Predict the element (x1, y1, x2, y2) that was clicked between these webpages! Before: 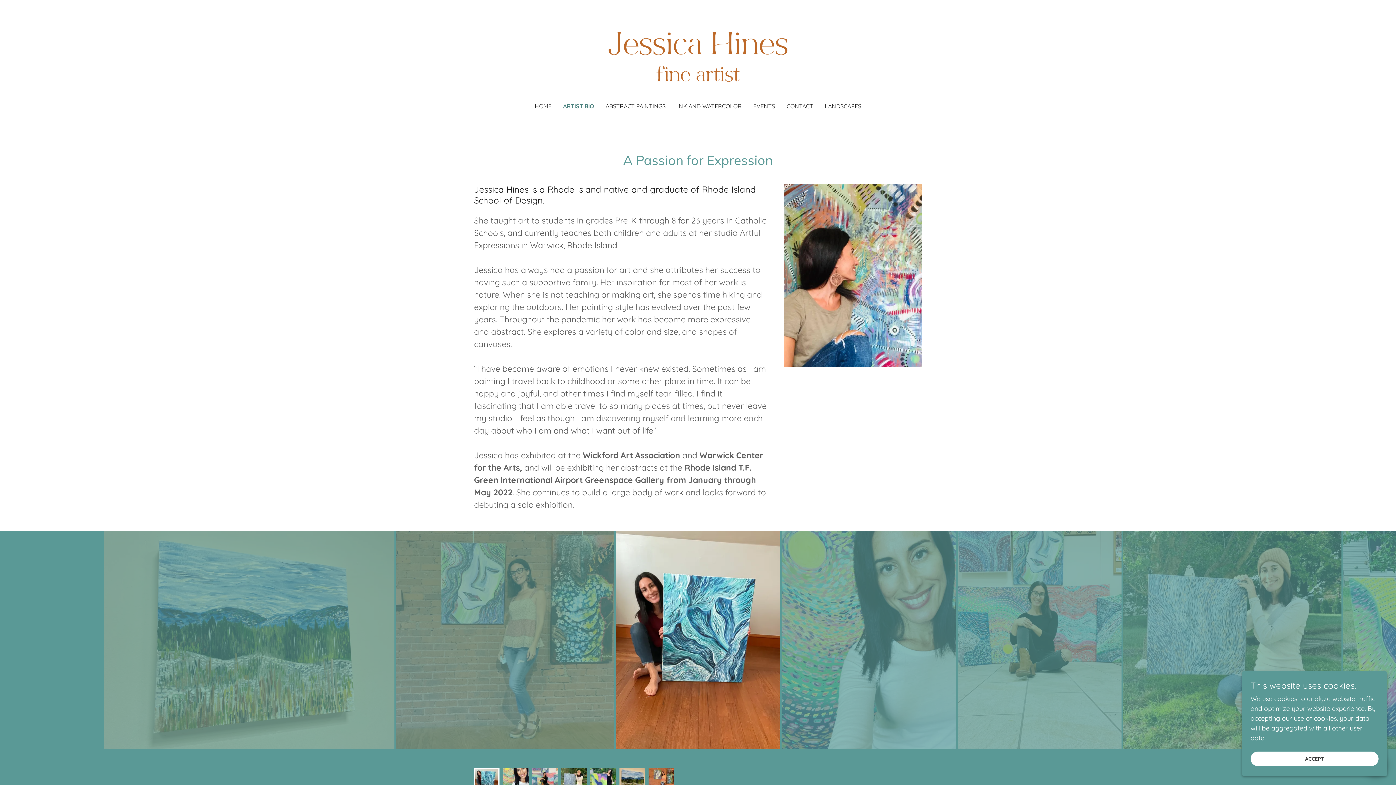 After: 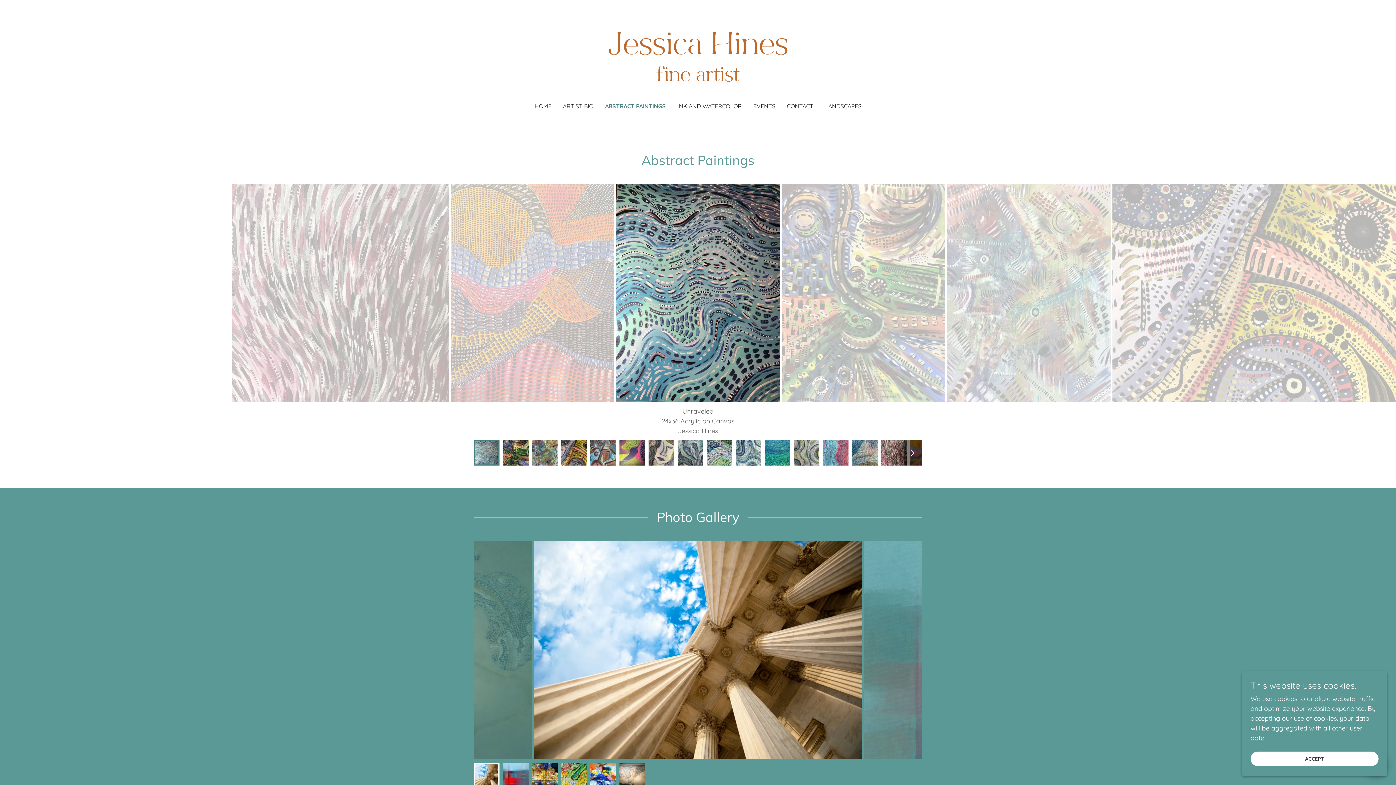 Action: bbox: (603, 99, 668, 112) label: ABSTRACT PAINTINGS